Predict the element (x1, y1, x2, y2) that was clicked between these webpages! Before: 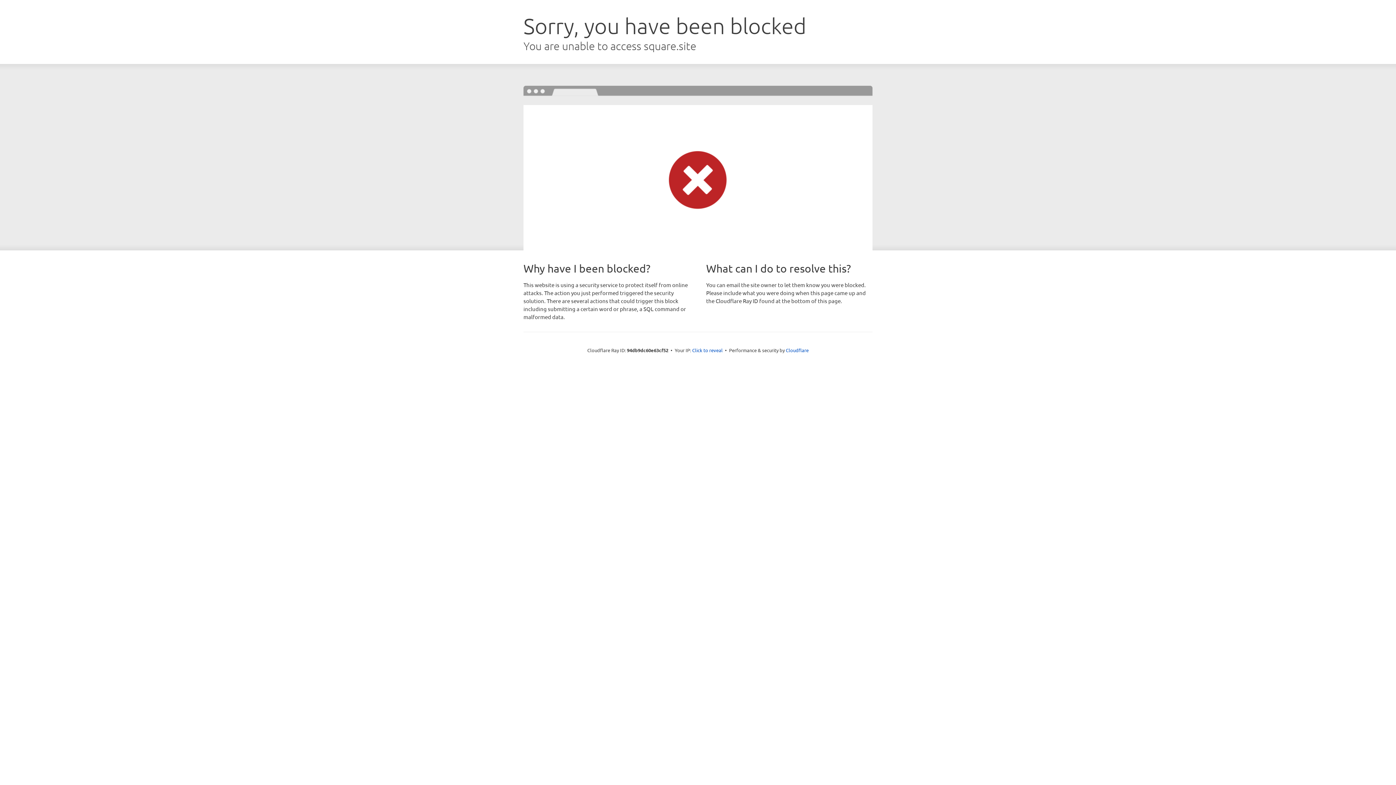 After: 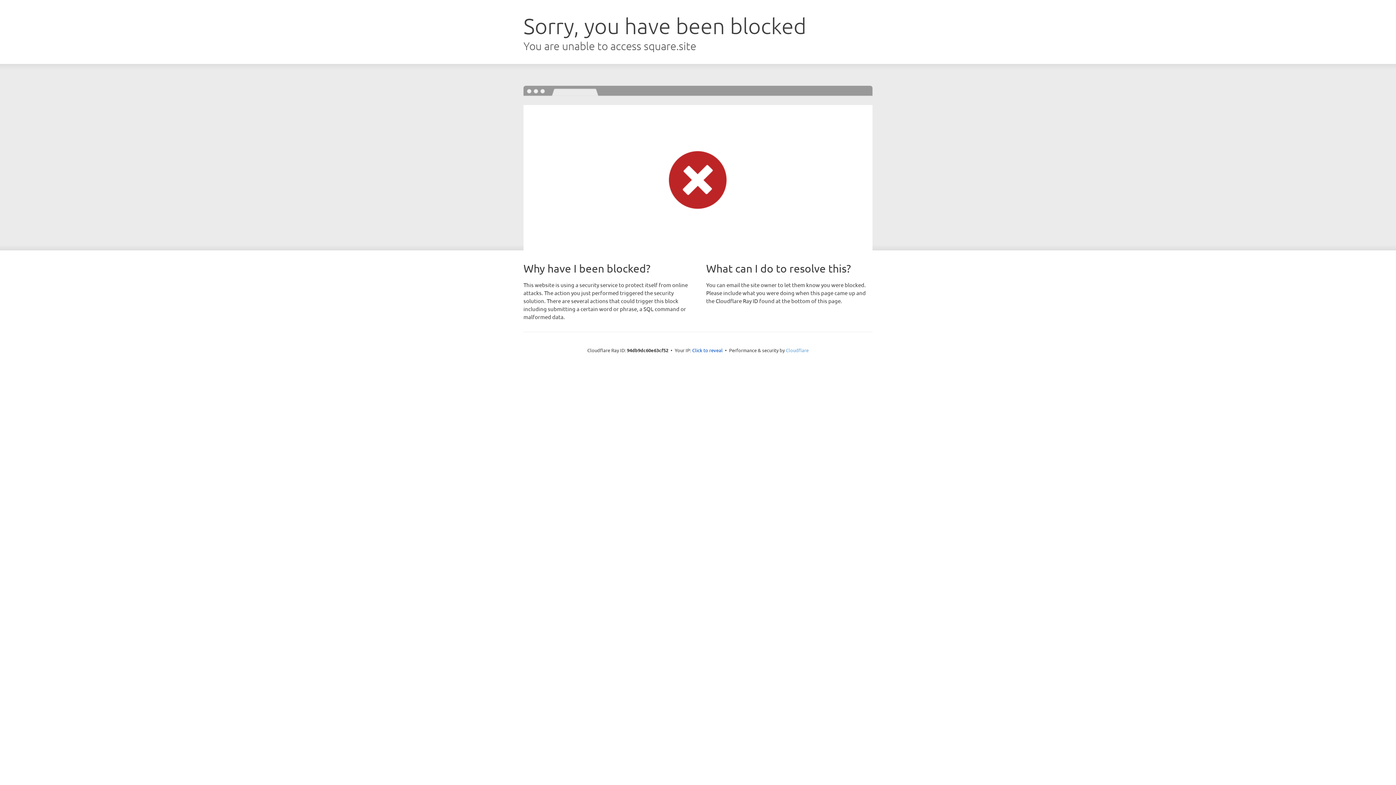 Action: label: Cloudflare bbox: (786, 347, 808, 353)